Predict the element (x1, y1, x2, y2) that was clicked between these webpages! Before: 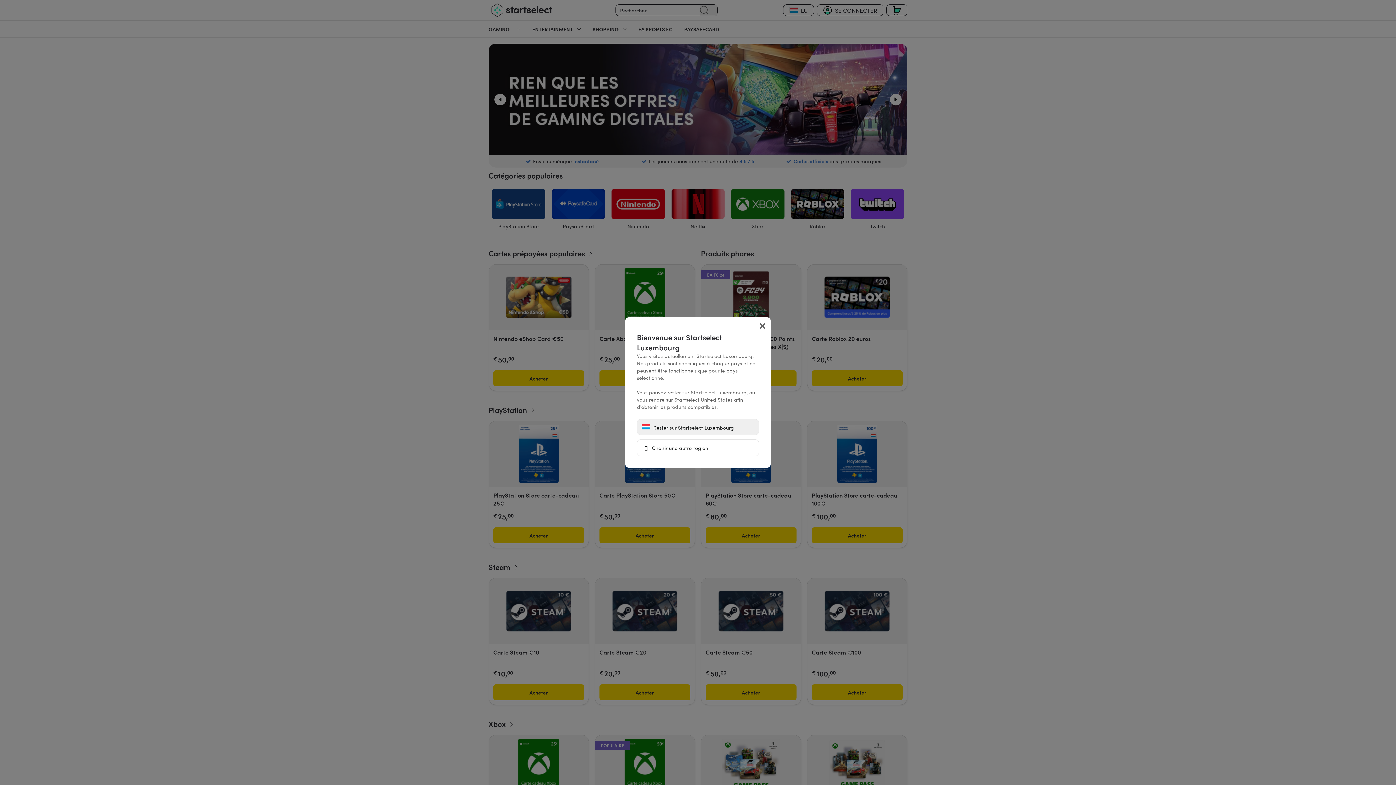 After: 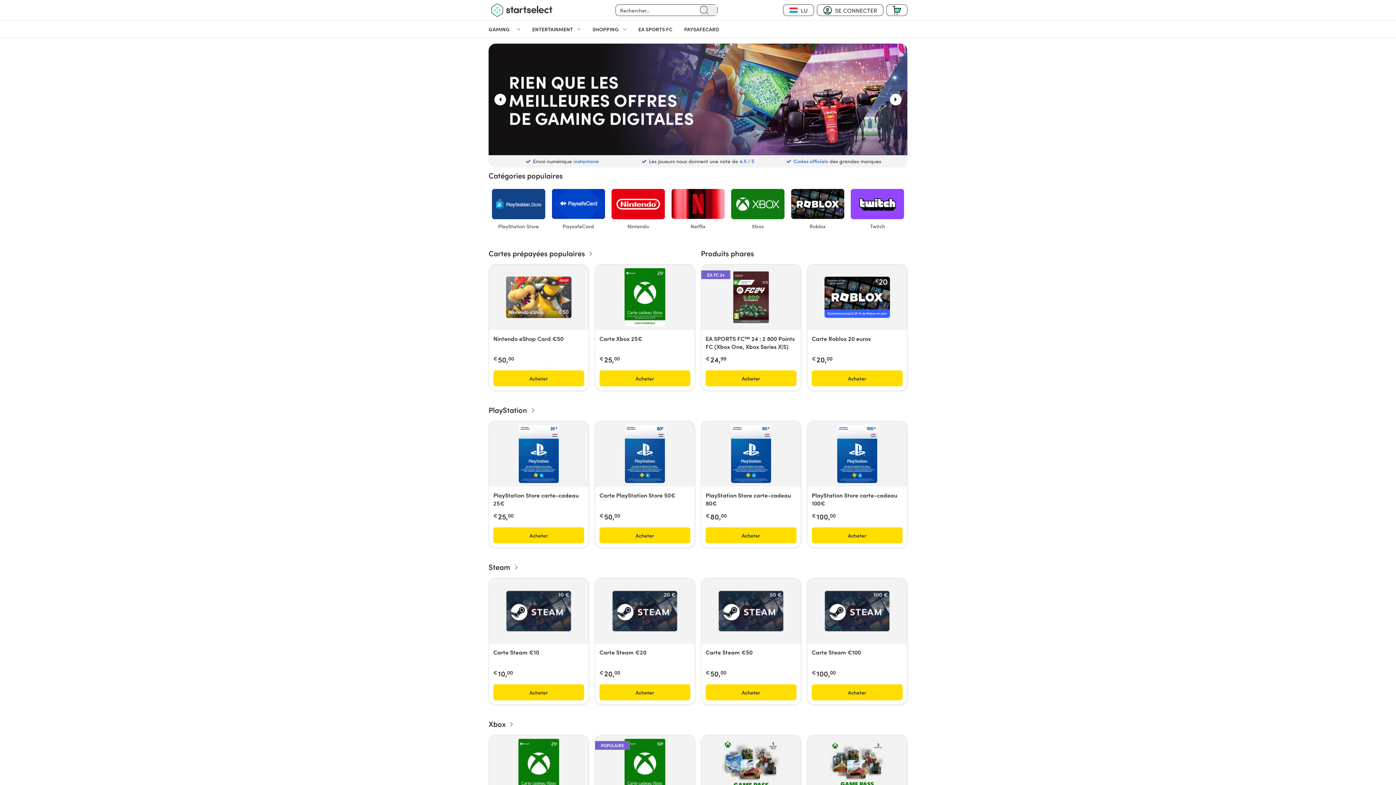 Action: bbox: (637, 419, 759, 435) label:  Rester sur Startselect Luxembourg